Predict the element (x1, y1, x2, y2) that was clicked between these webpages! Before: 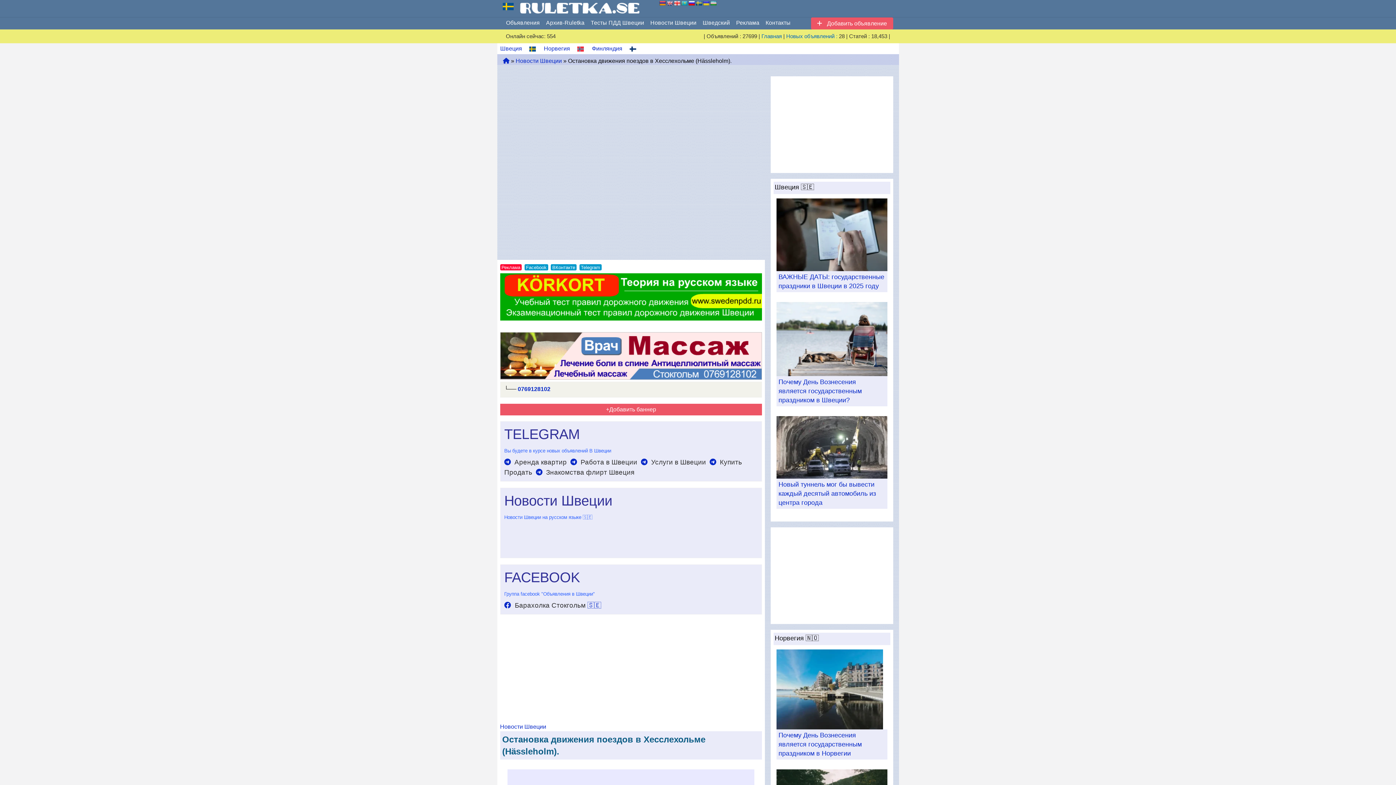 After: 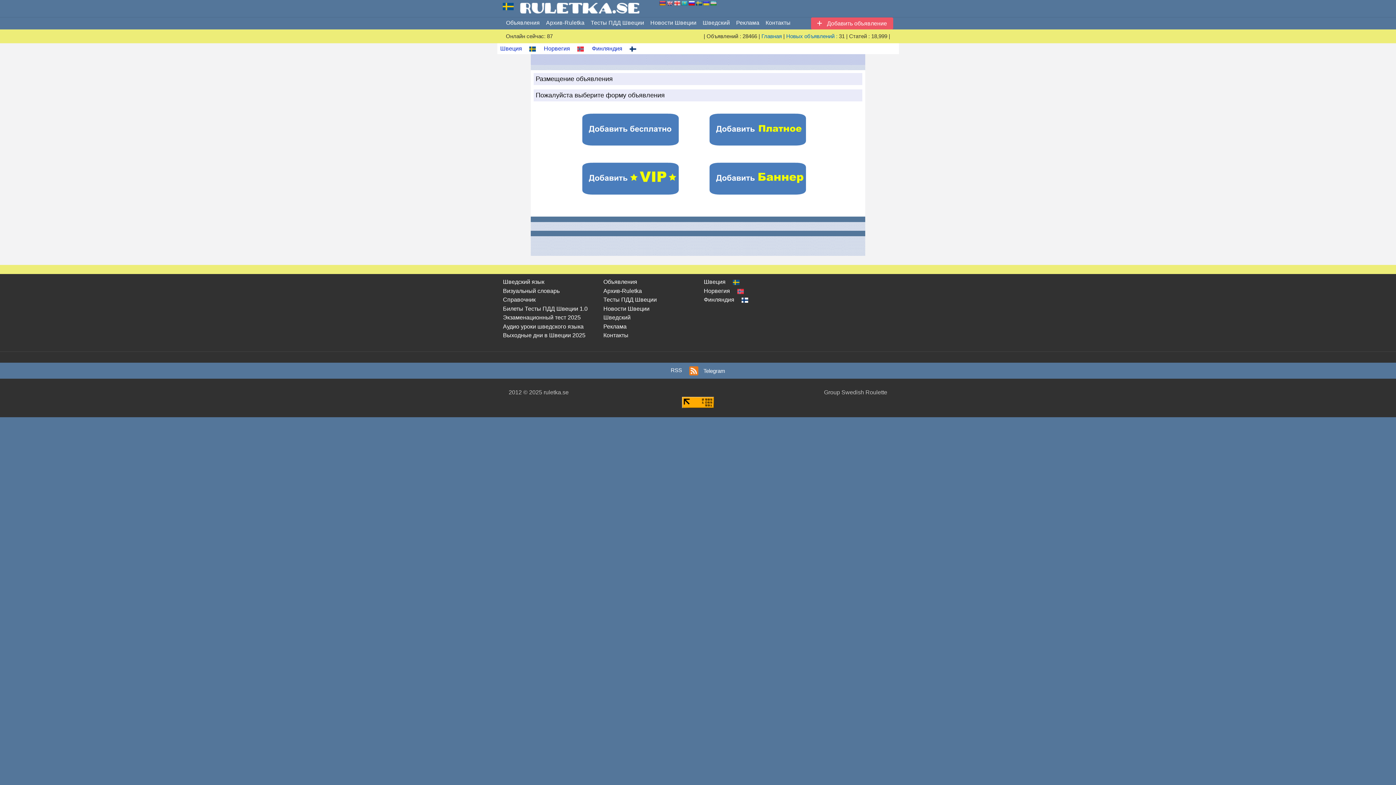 Action: label:  Добавить объявление bbox: (816, 19, 888, 27)